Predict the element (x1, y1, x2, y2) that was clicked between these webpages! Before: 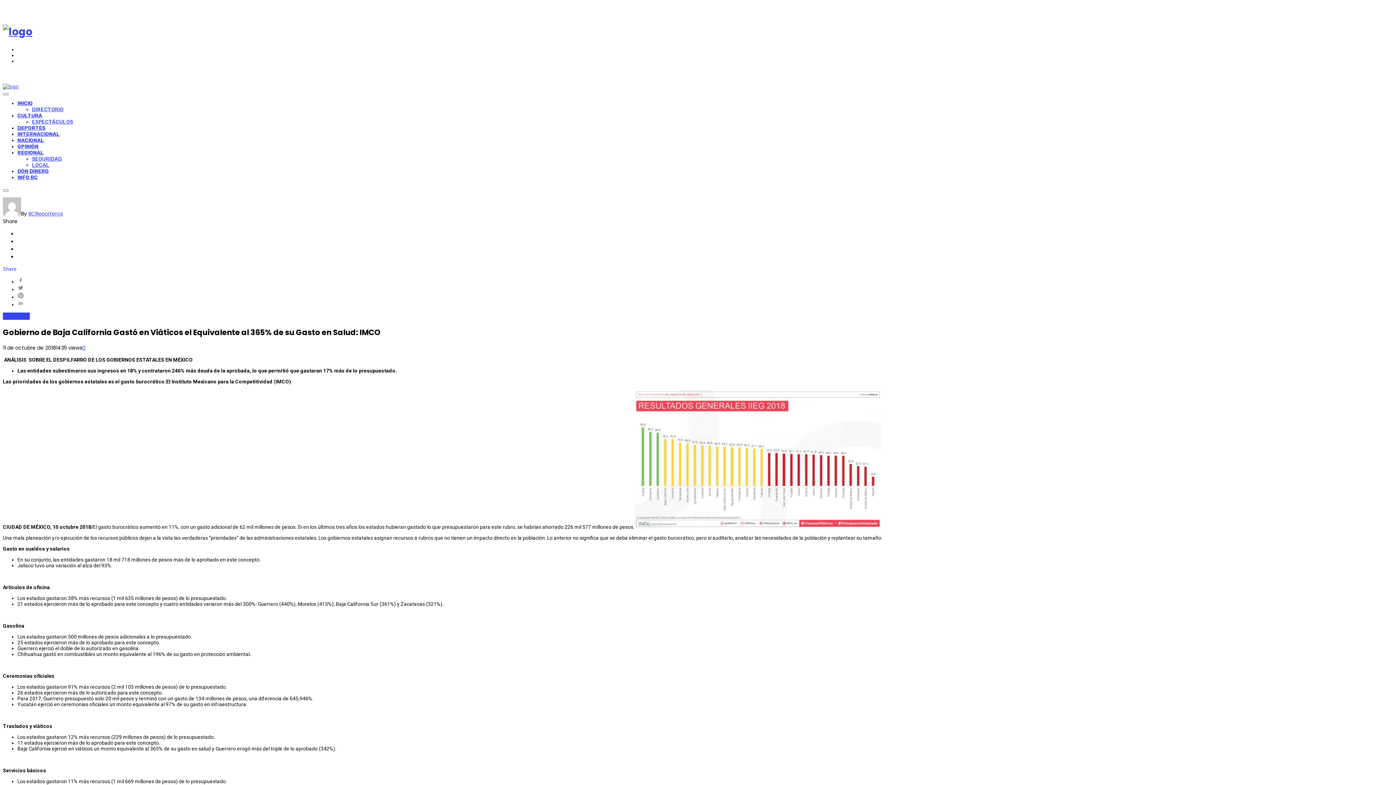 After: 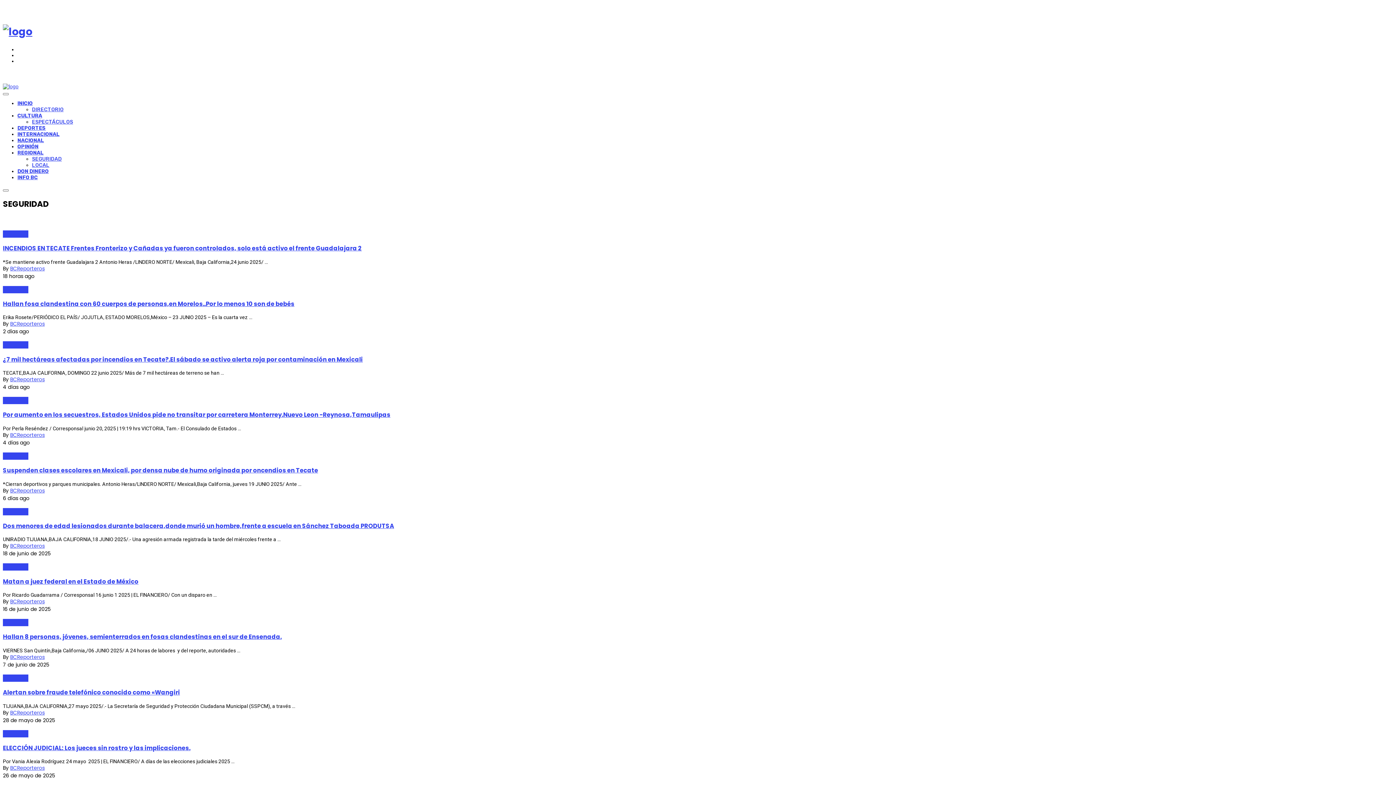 Action: bbox: (32, 155, 61, 162) label: SEGURIDAD